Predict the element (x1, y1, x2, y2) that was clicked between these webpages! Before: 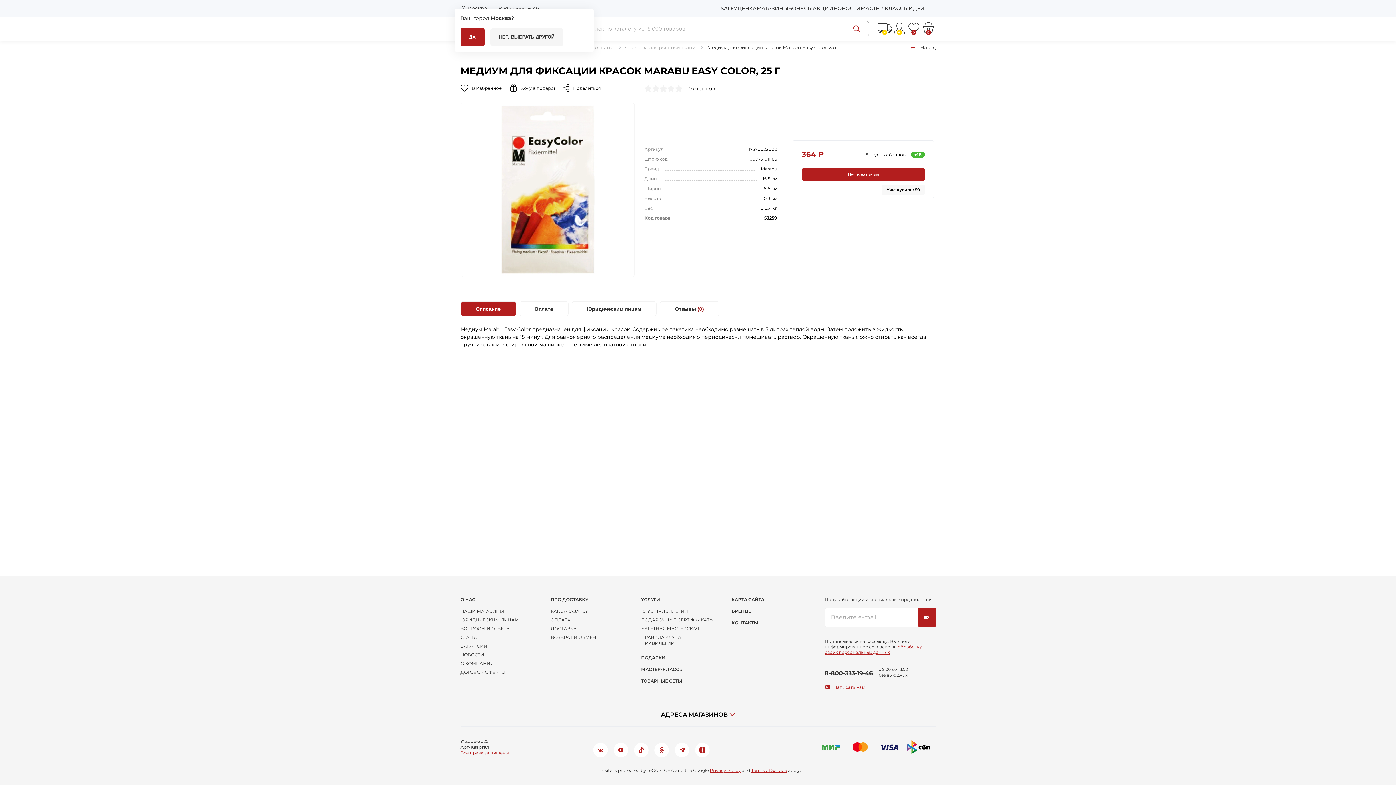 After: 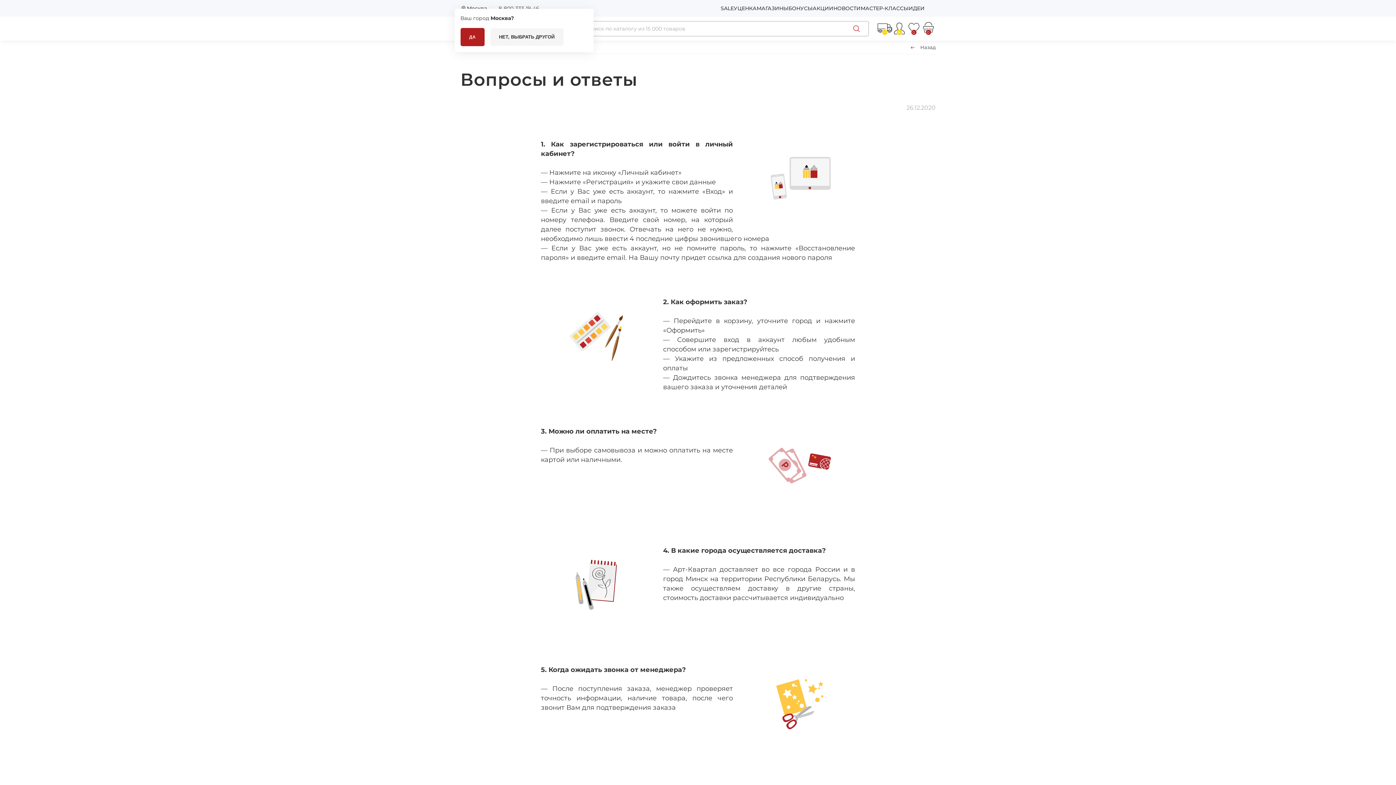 Action: bbox: (460, 626, 534, 632) label: ВОПРОСЫ И ОТВЕТЫ